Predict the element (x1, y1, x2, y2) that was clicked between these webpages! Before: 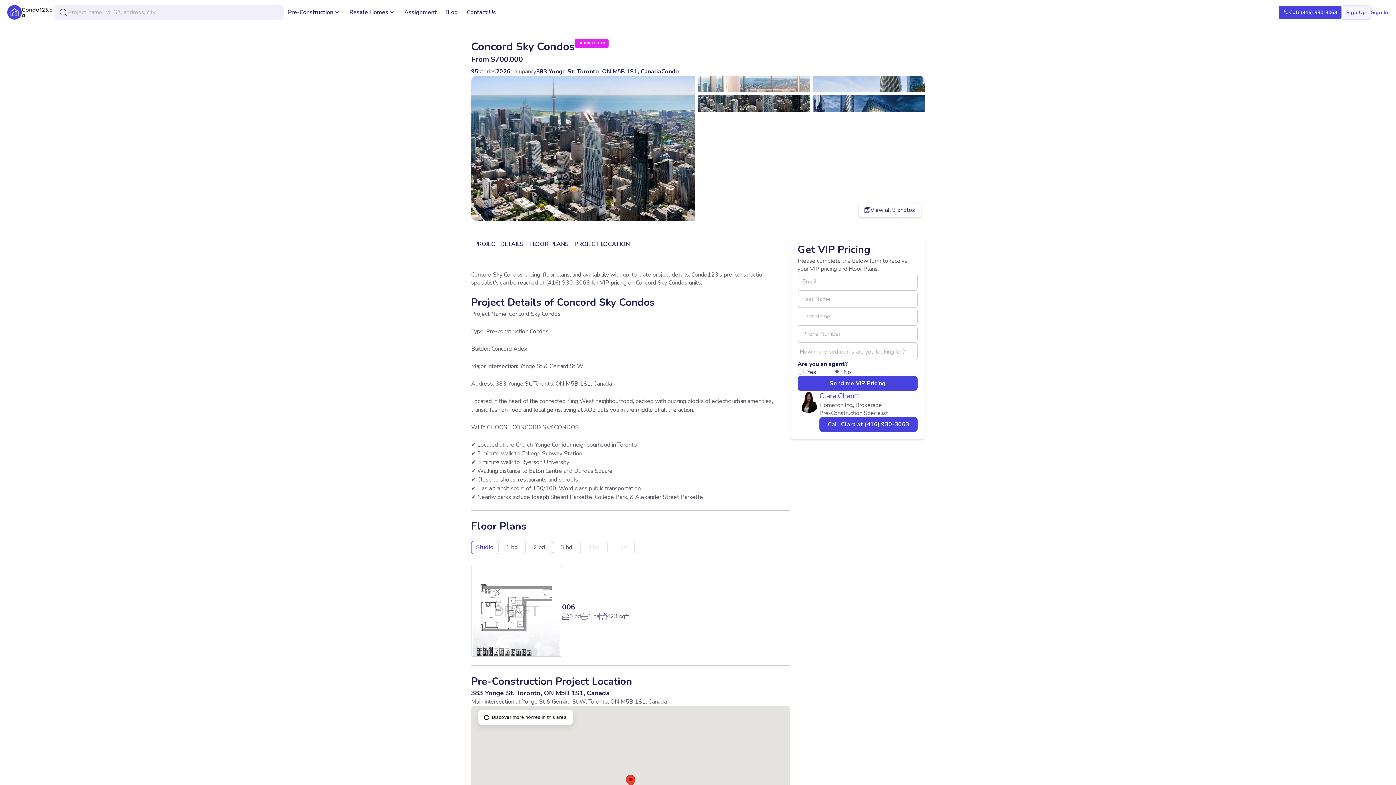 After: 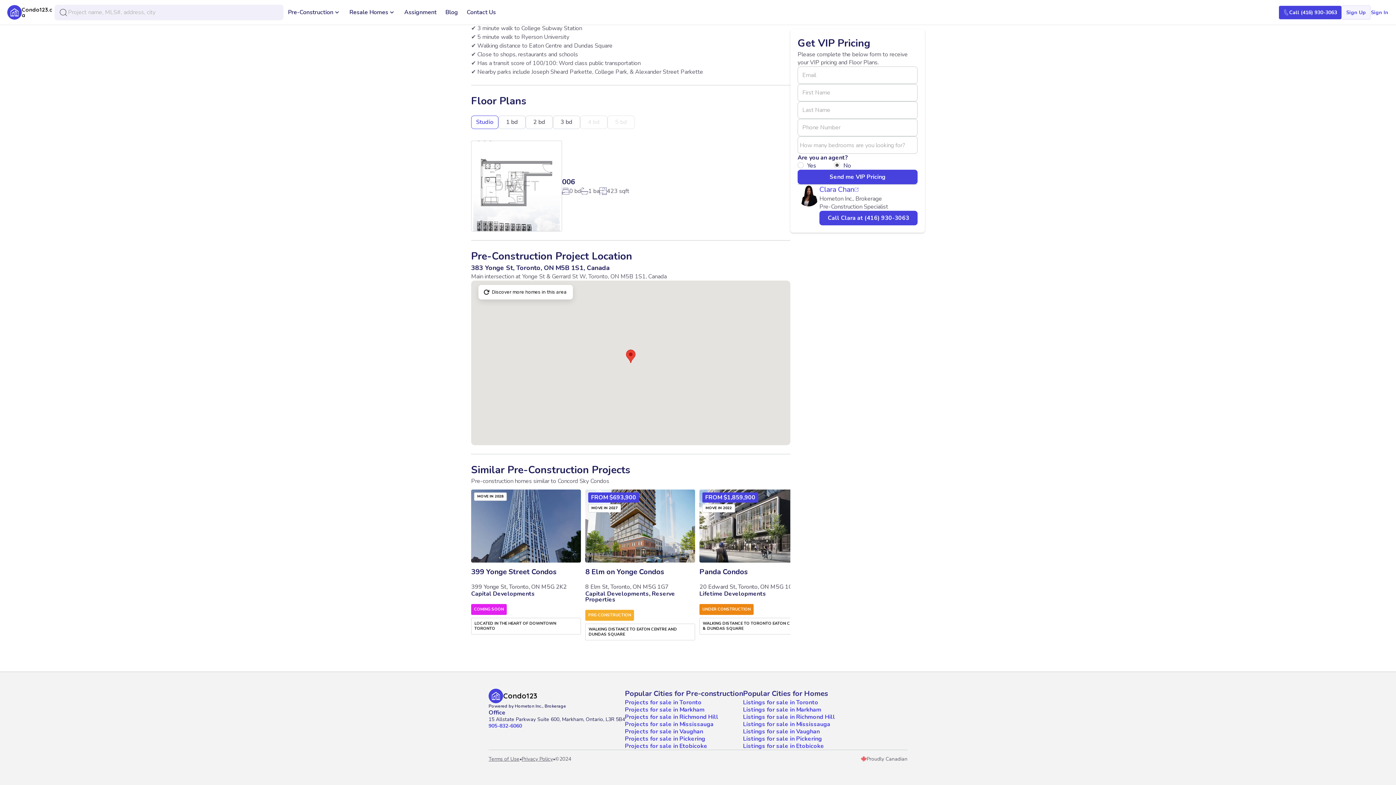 Action: label: PROJECT LOCATION bbox: (571, 237, 632, 251)